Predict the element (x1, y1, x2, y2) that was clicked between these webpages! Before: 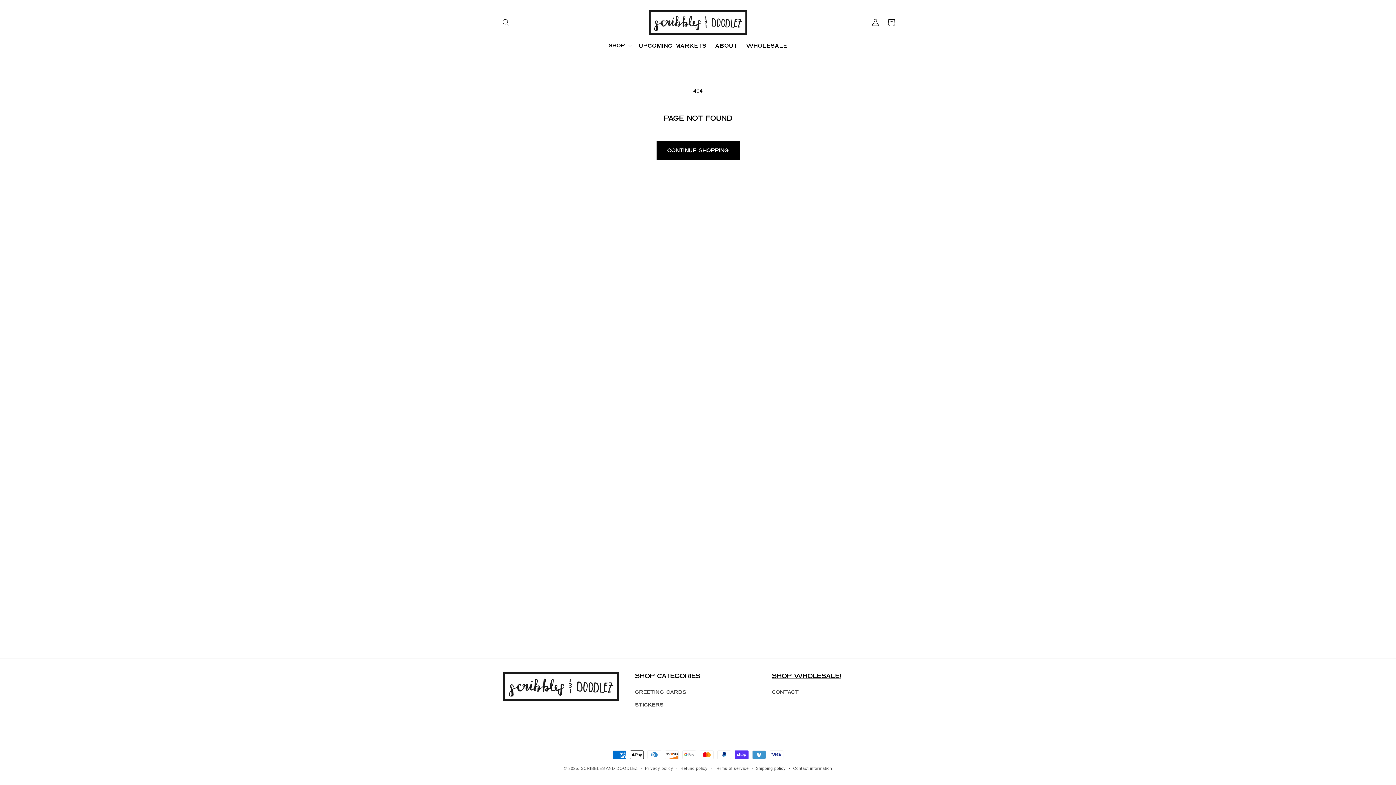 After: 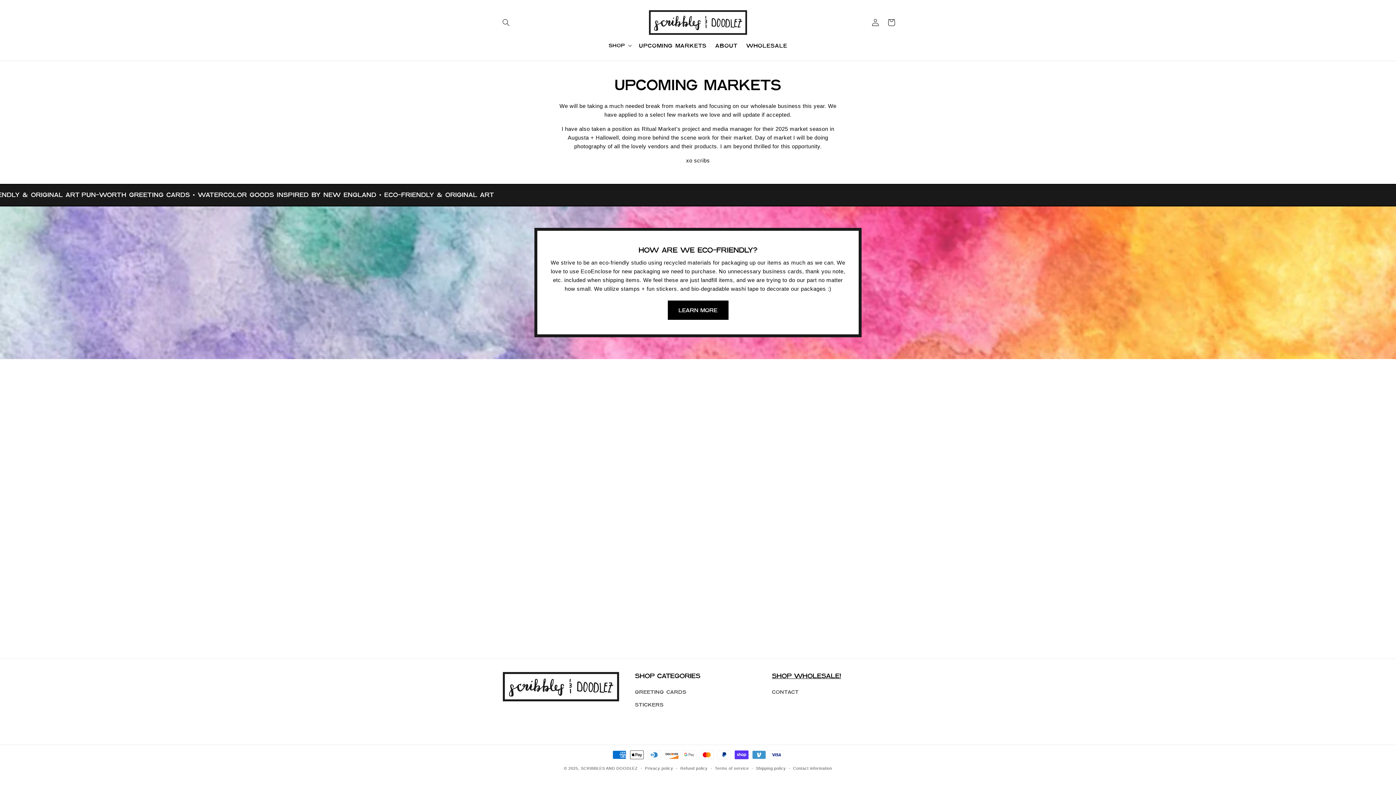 Action: label: UPCOMING MARKETS bbox: (634, 37, 711, 53)